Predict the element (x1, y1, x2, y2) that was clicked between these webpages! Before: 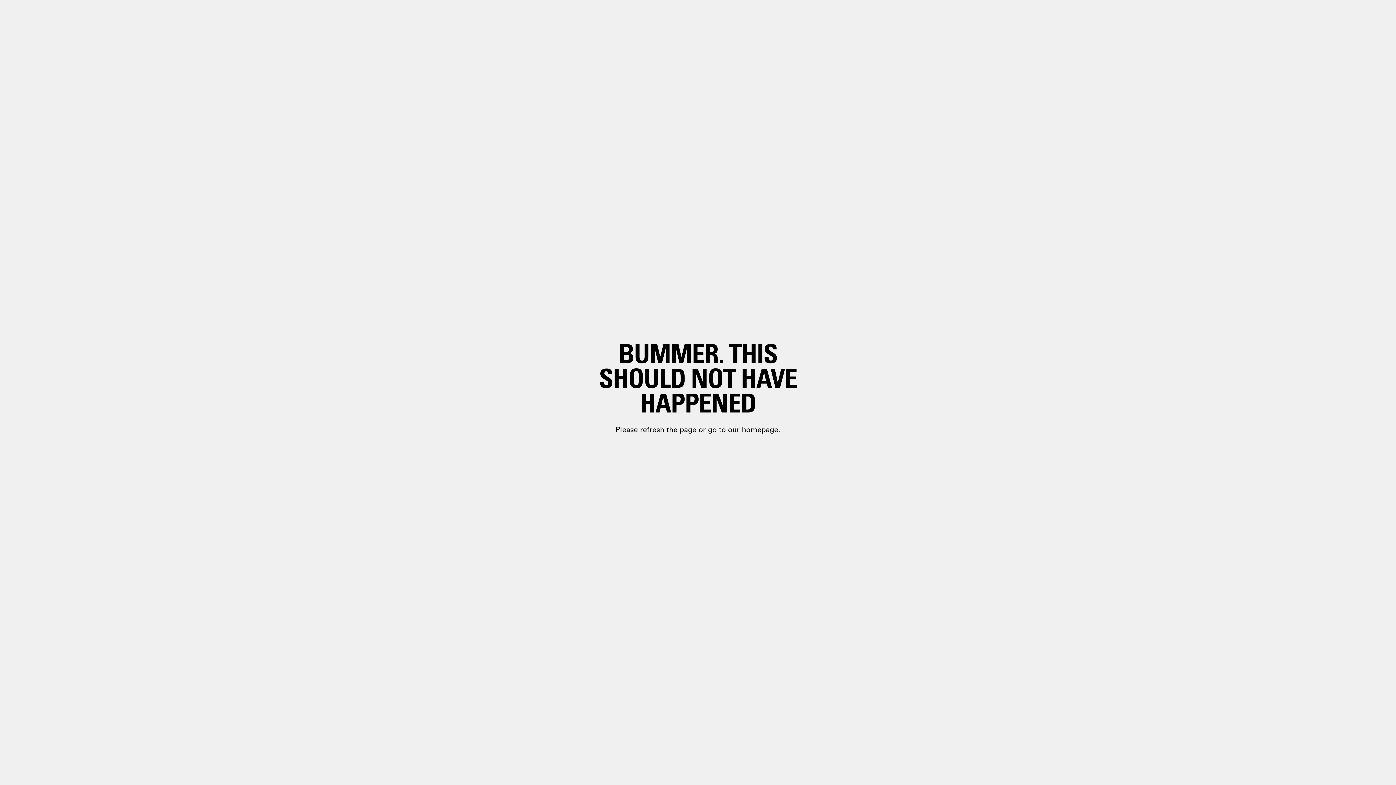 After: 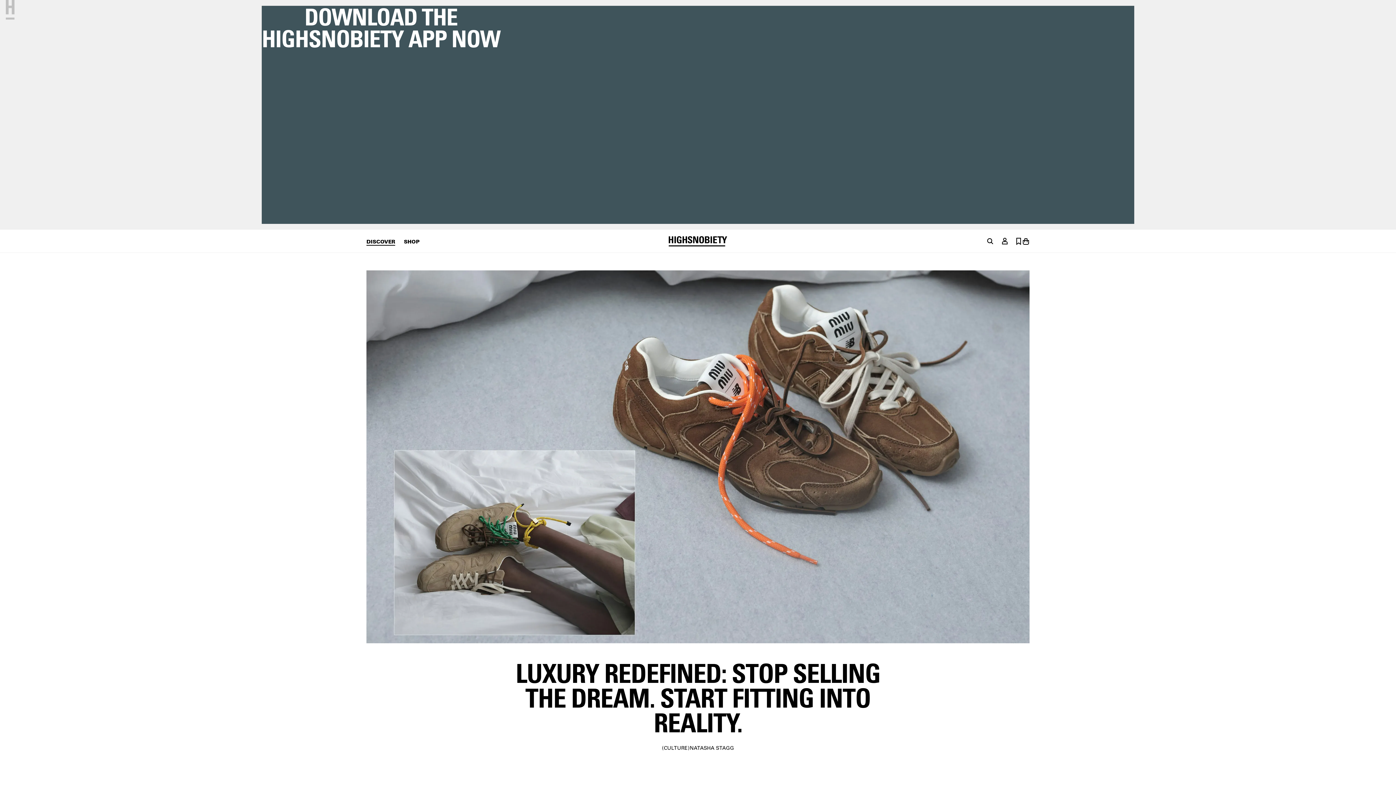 Action: label: paragraph.link bbox: (698, 399, 748, 410)